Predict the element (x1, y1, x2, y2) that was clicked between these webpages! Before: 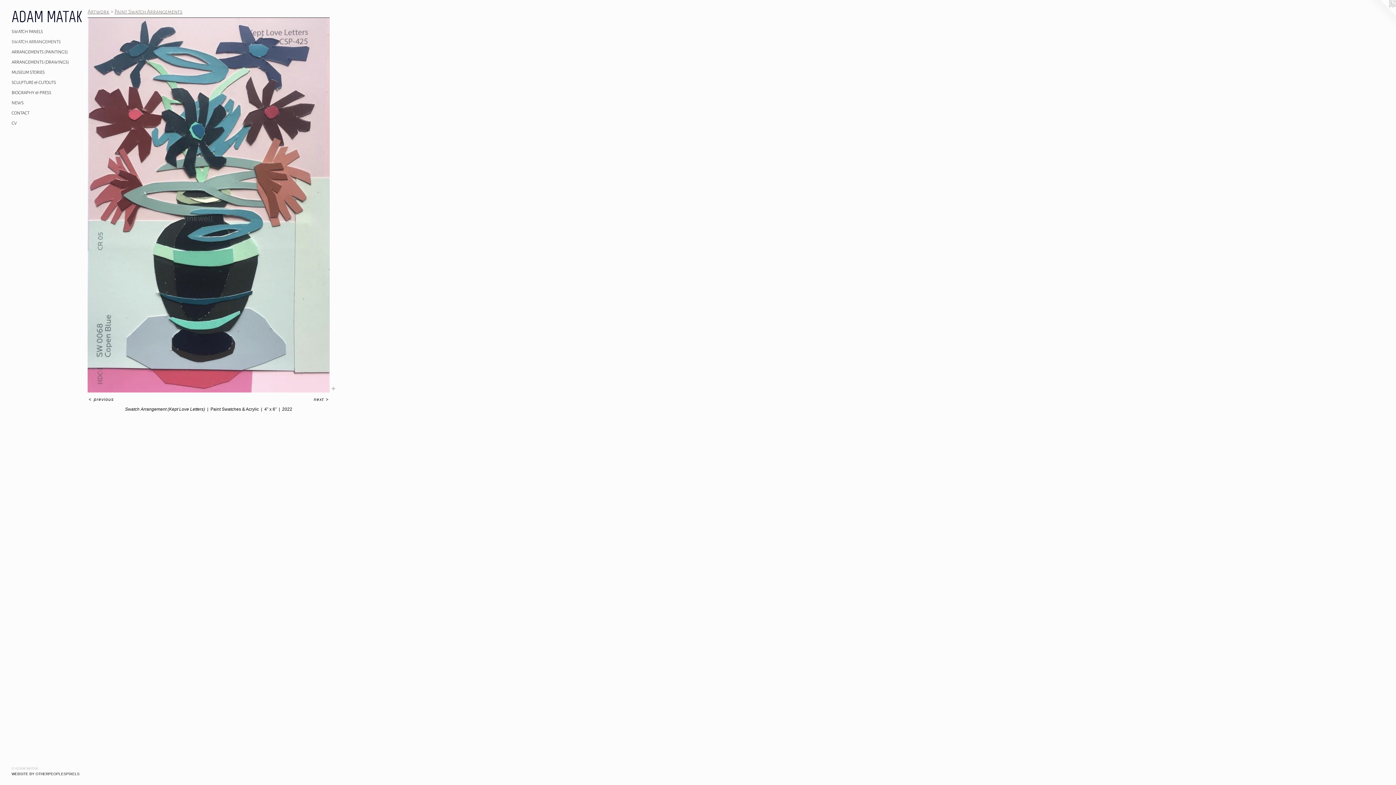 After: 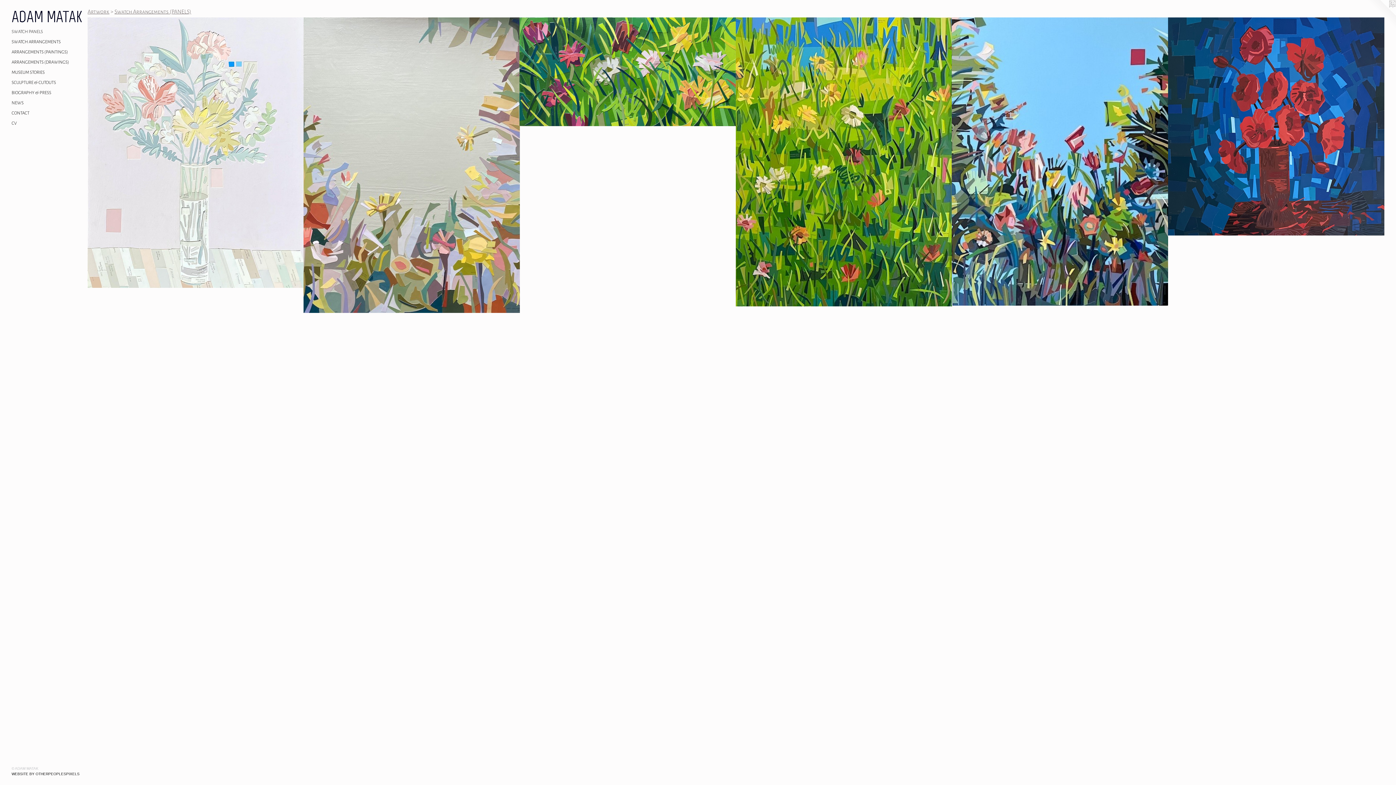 Action: bbox: (11, 28, 81, 35) label: SWATCH PANELS